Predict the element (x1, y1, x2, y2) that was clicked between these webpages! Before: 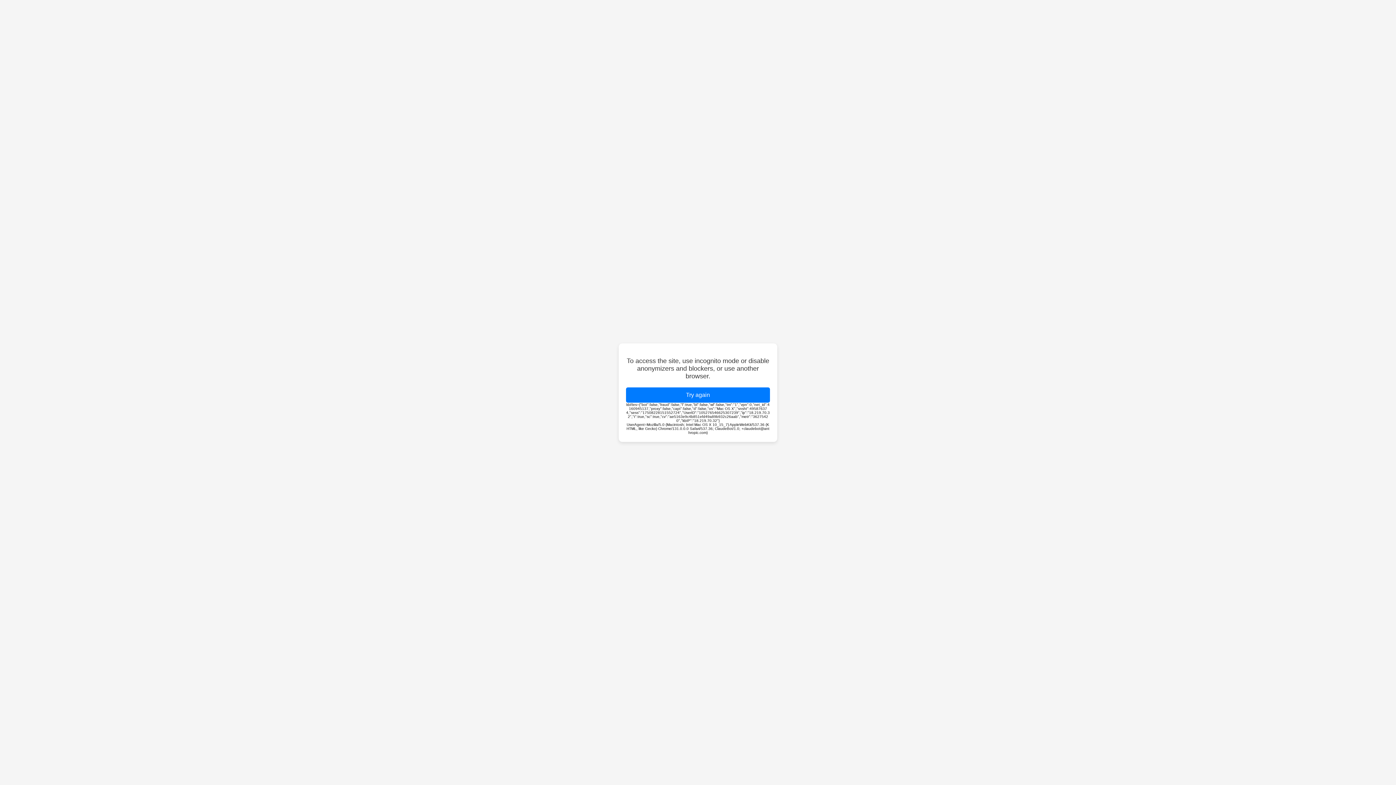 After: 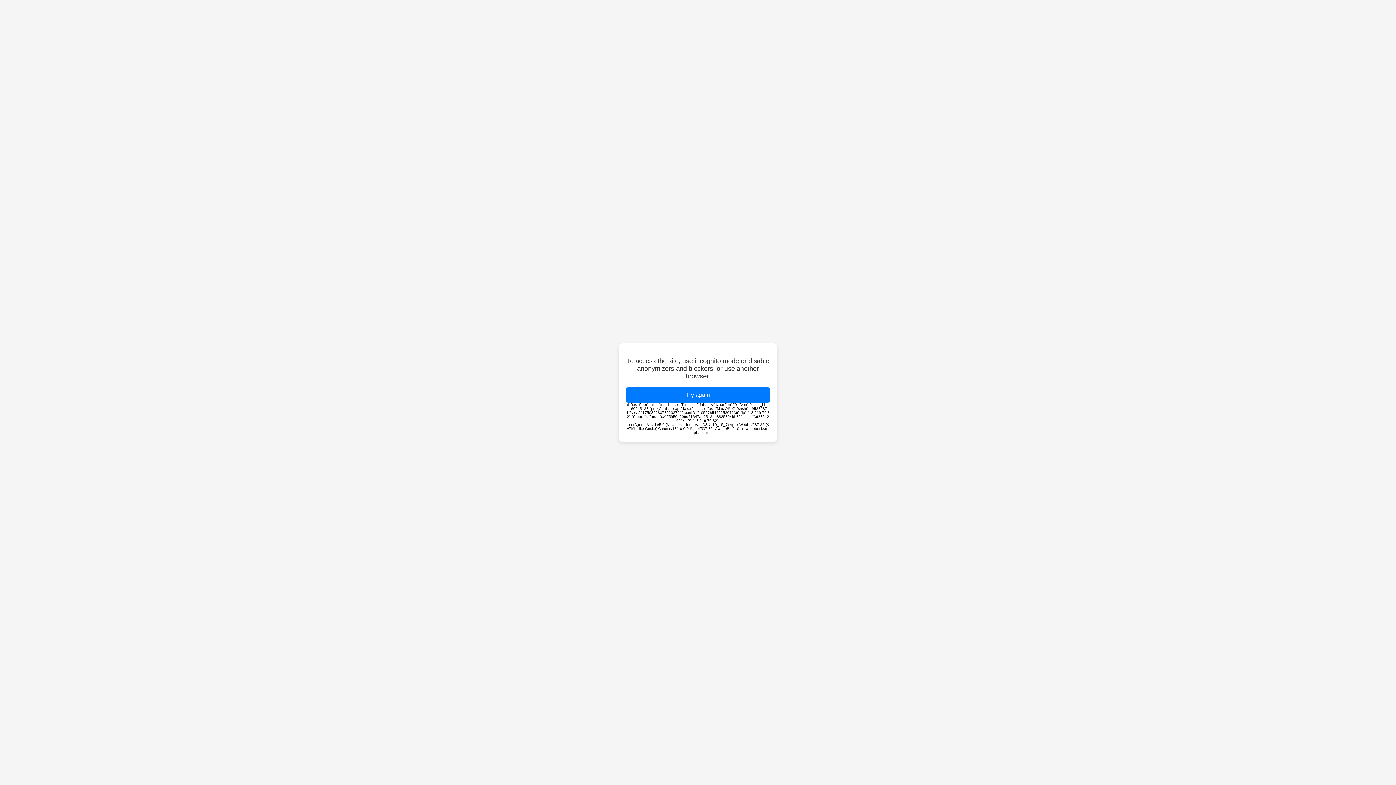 Action: label: Try again bbox: (626, 387, 770, 402)